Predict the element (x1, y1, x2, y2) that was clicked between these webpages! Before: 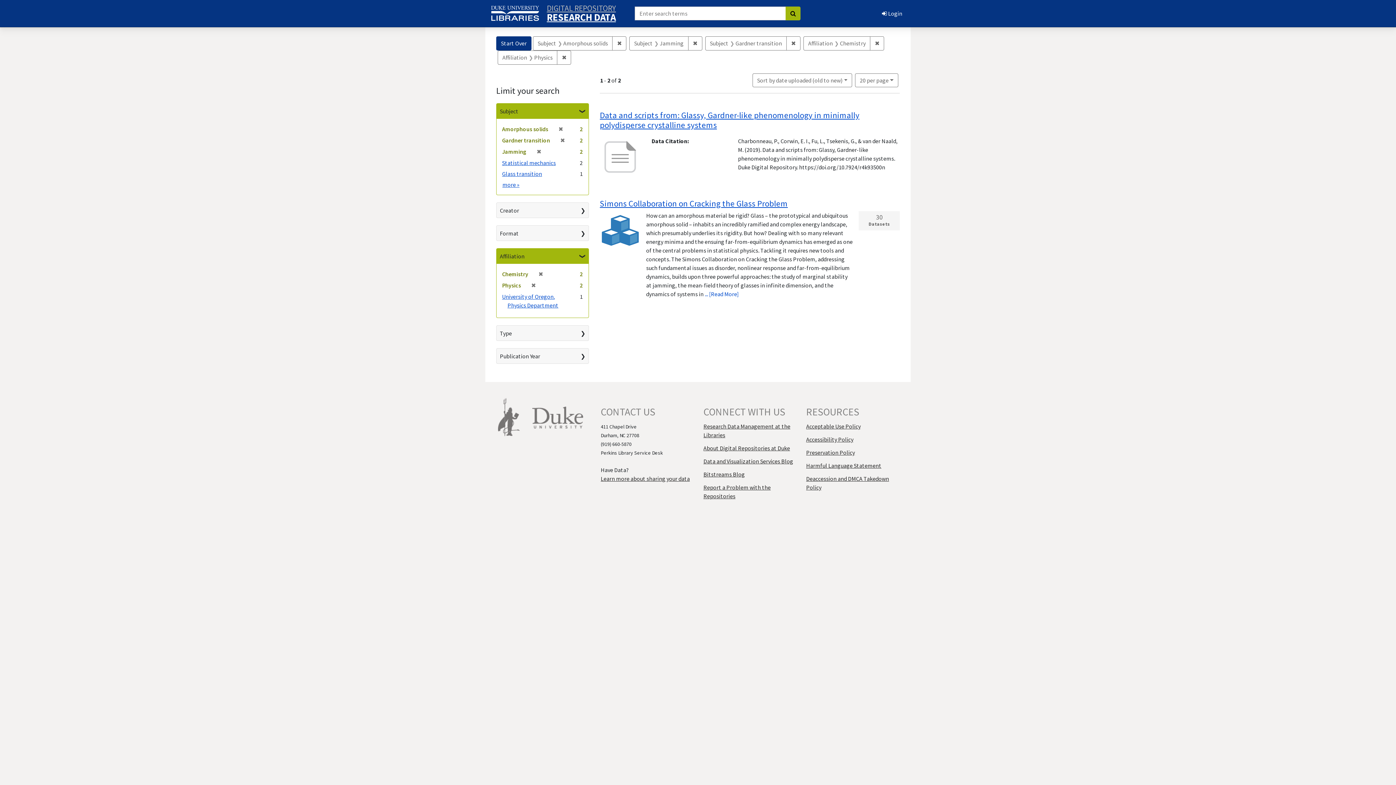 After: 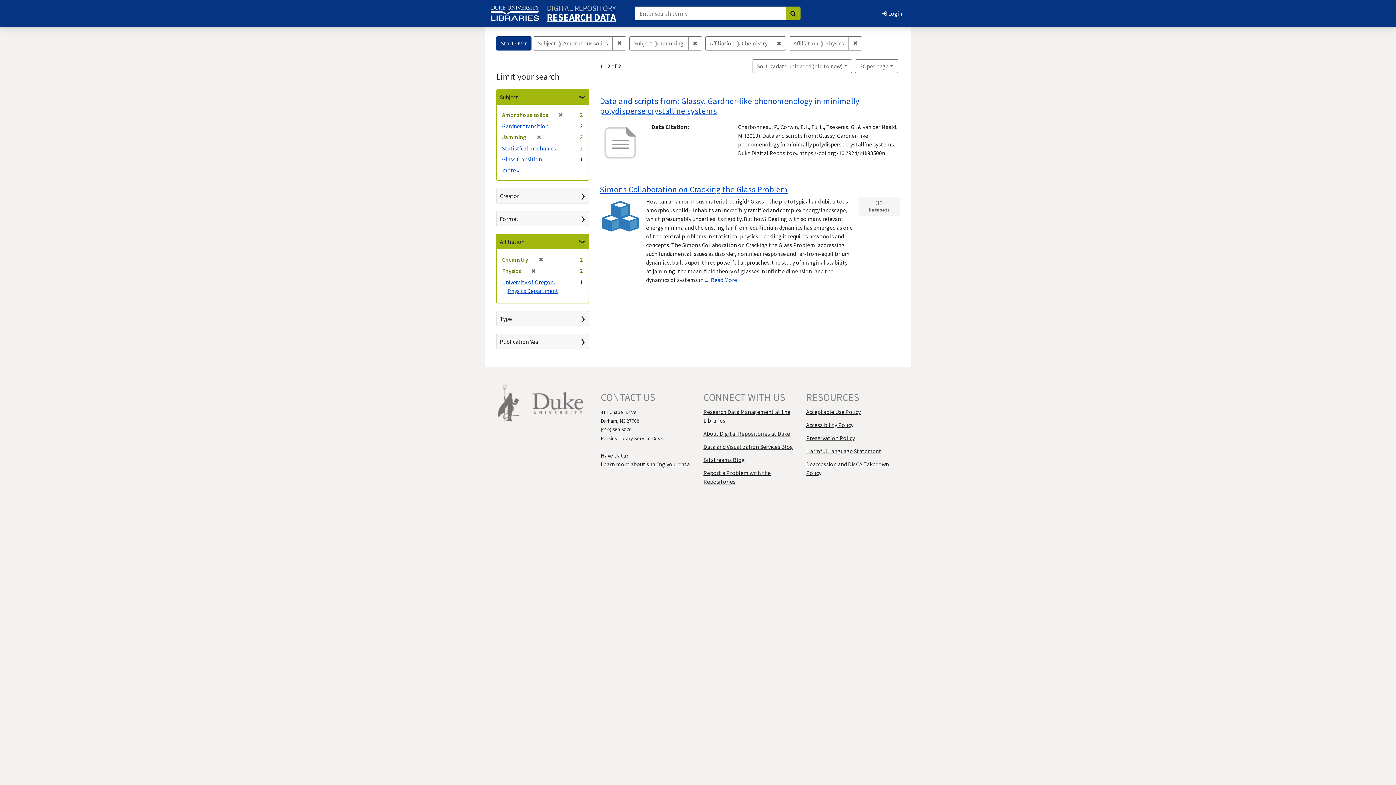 Action: bbox: (786, 36, 800, 50) label: ✖
Remove constraint Subject: Gardner transition